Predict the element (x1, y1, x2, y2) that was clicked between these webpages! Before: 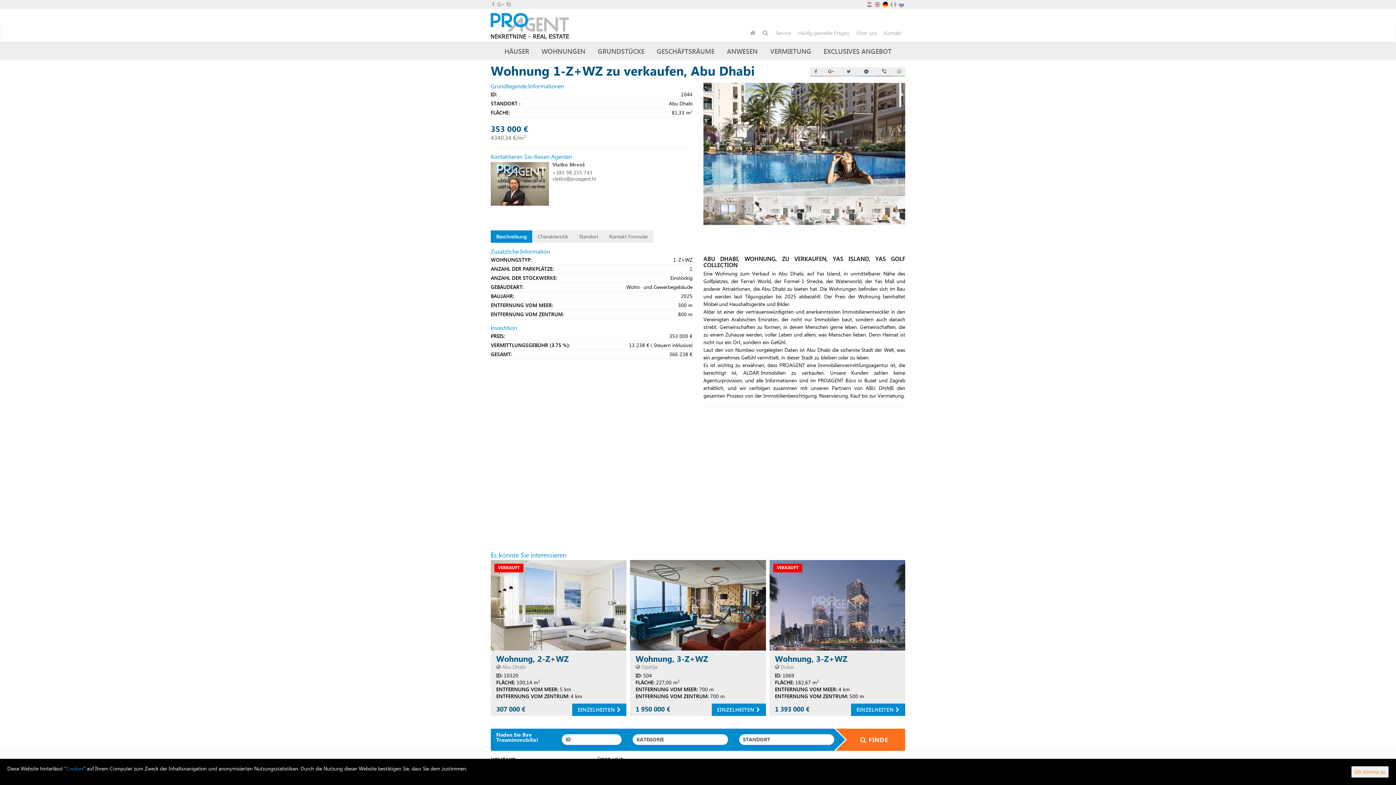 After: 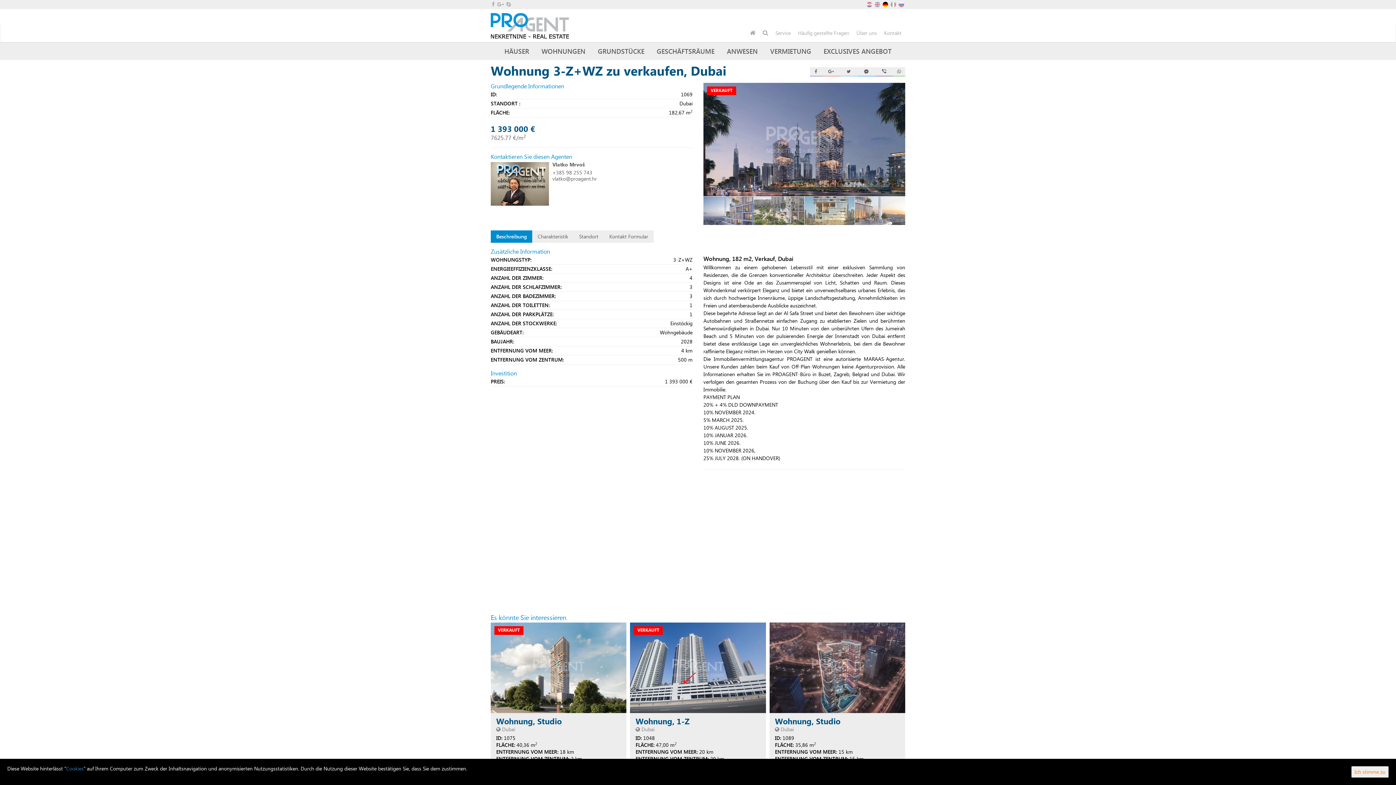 Action: bbox: (769, 560, 905, 650)